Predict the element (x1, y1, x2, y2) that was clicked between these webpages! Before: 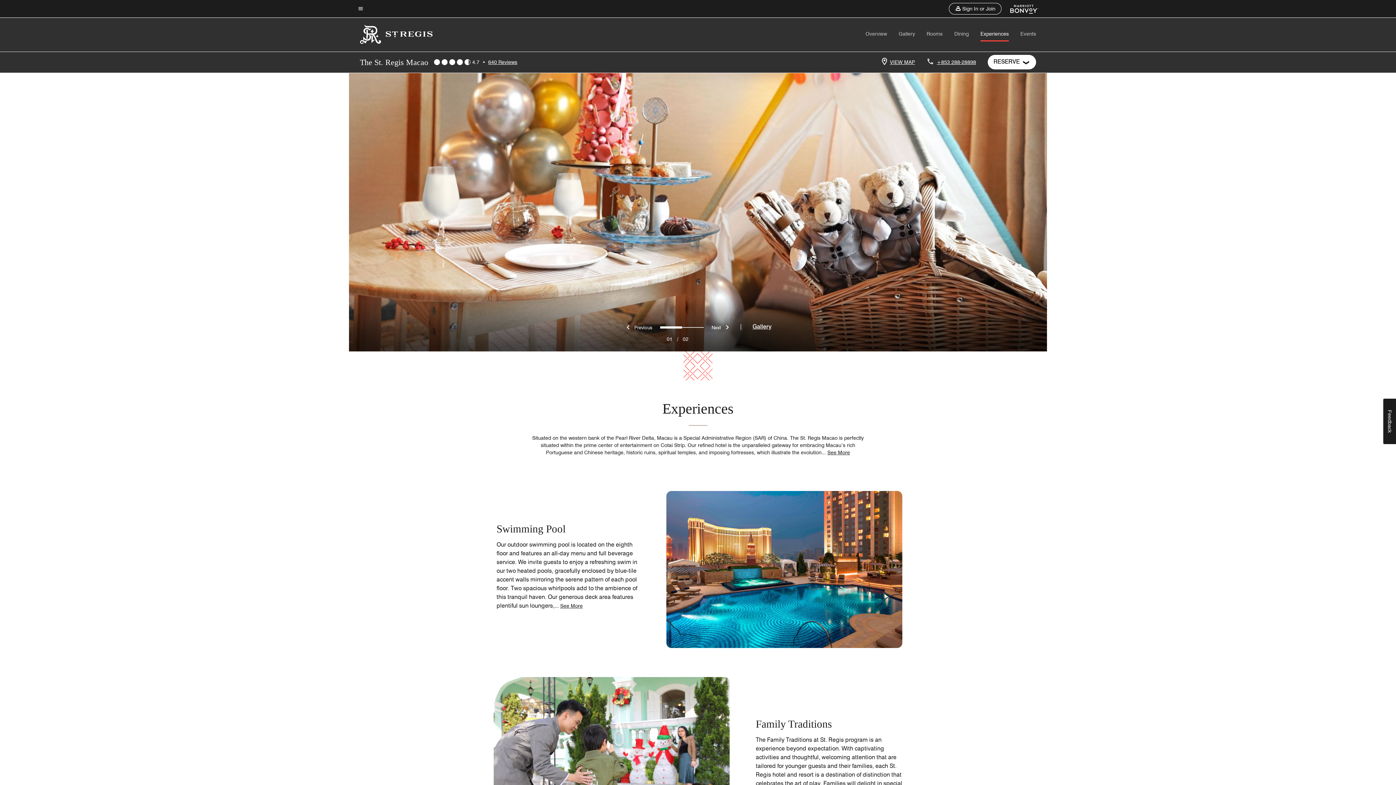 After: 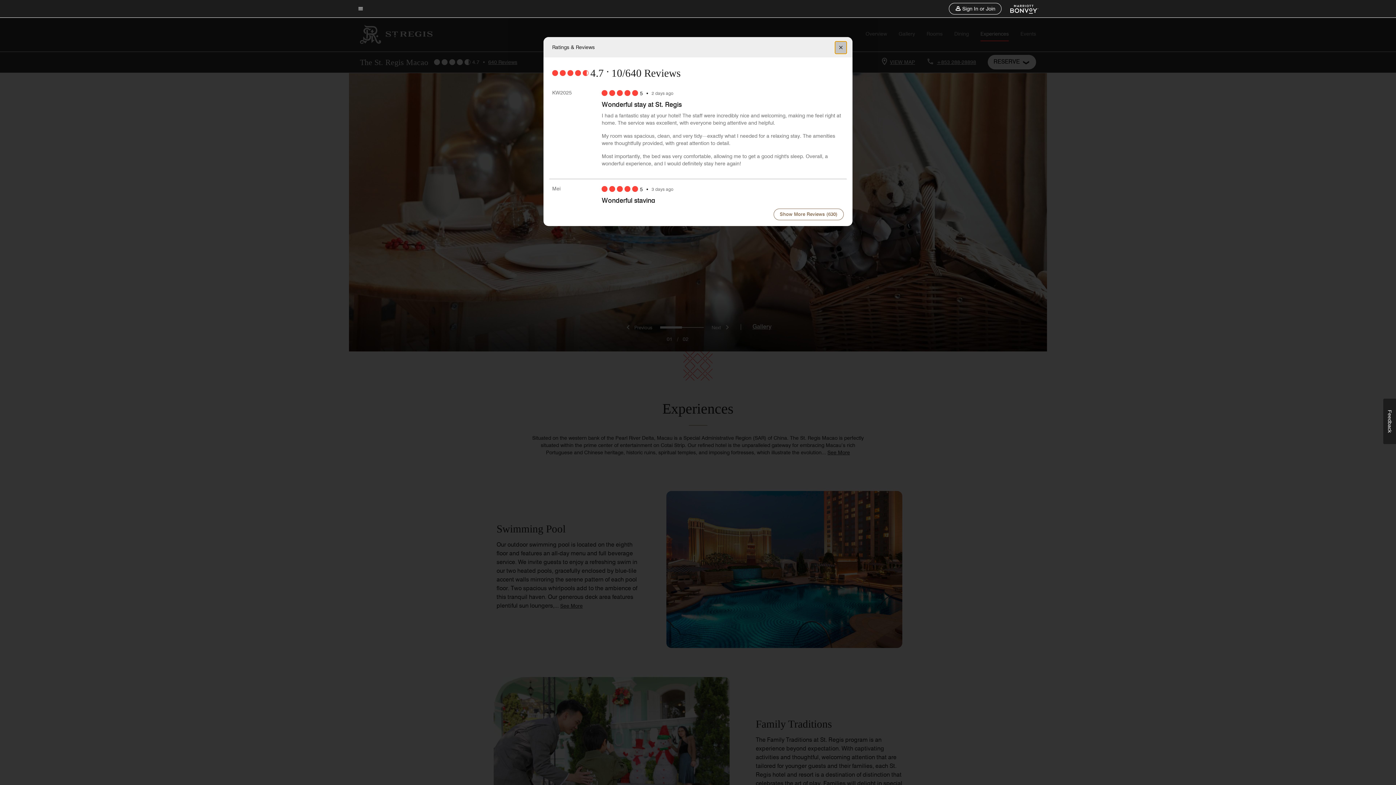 Action: label: 640 Reviews bbox: (488, 58, 517, 65)